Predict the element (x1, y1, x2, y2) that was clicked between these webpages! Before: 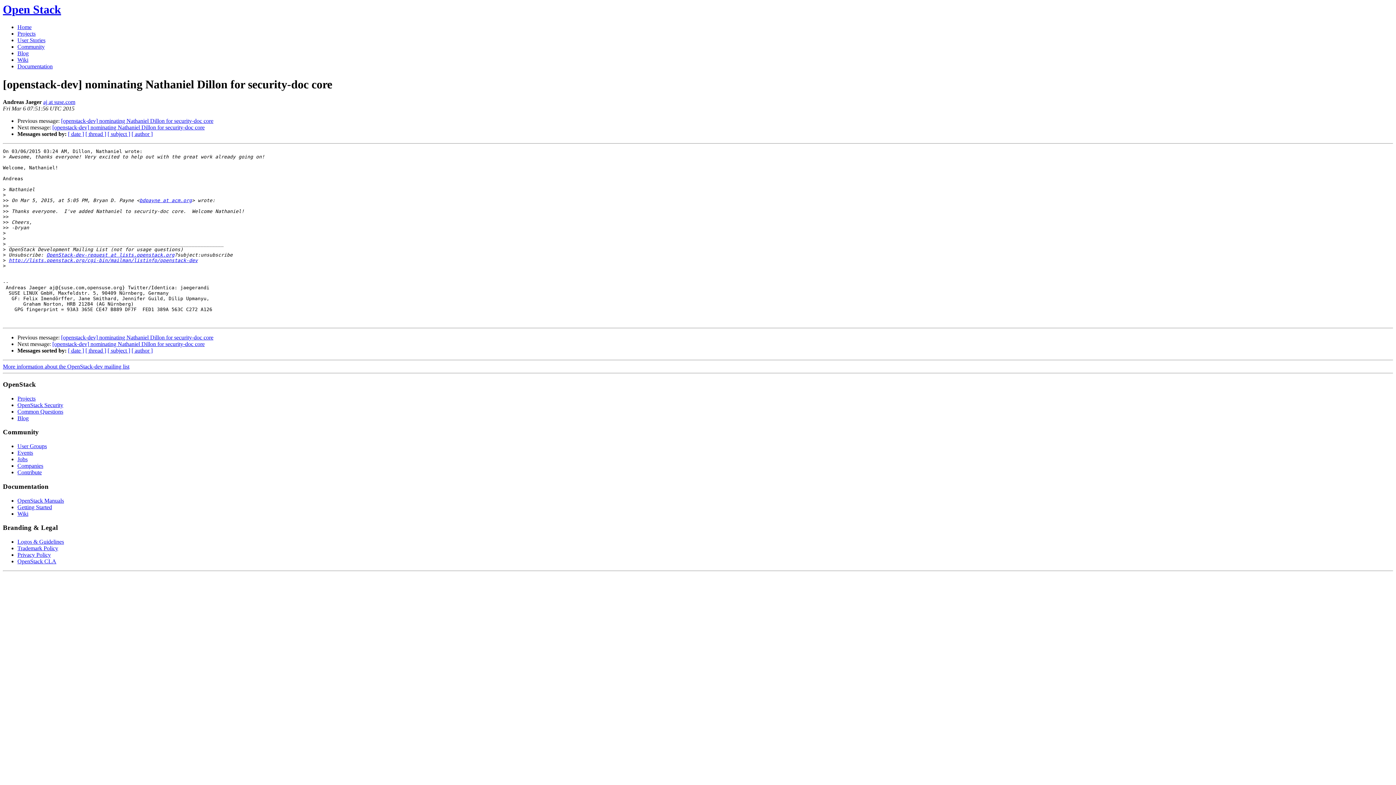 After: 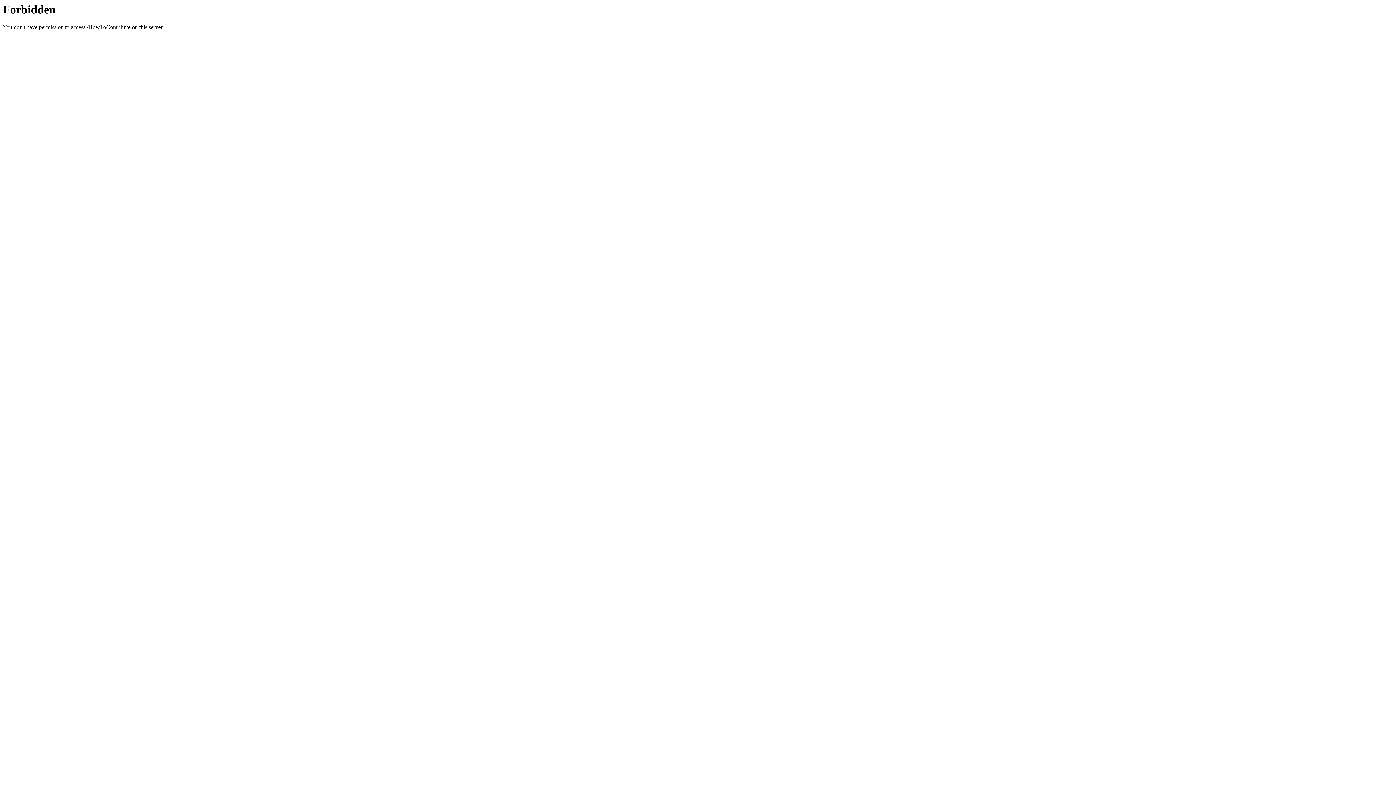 Action: bbox: (17, 469, 41, 475) label: Contribute